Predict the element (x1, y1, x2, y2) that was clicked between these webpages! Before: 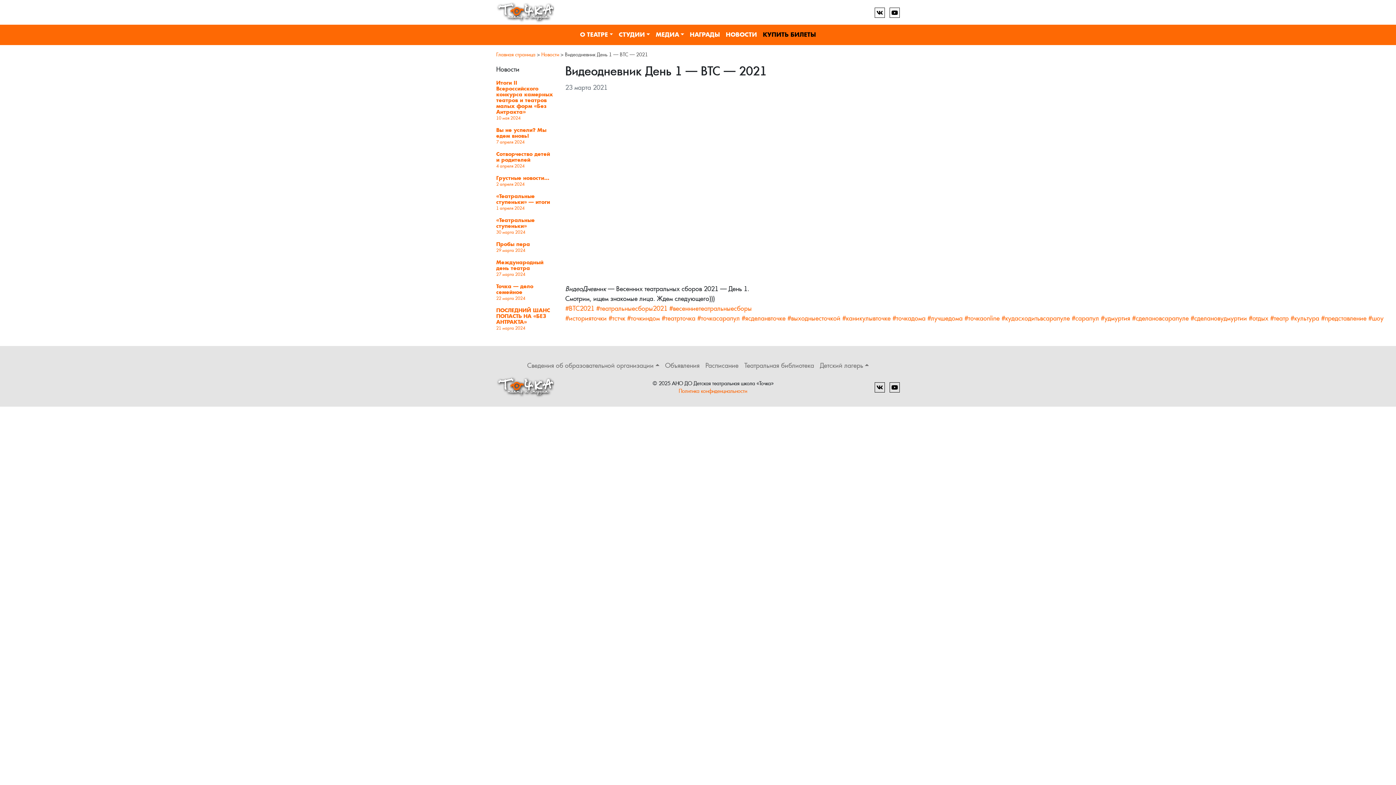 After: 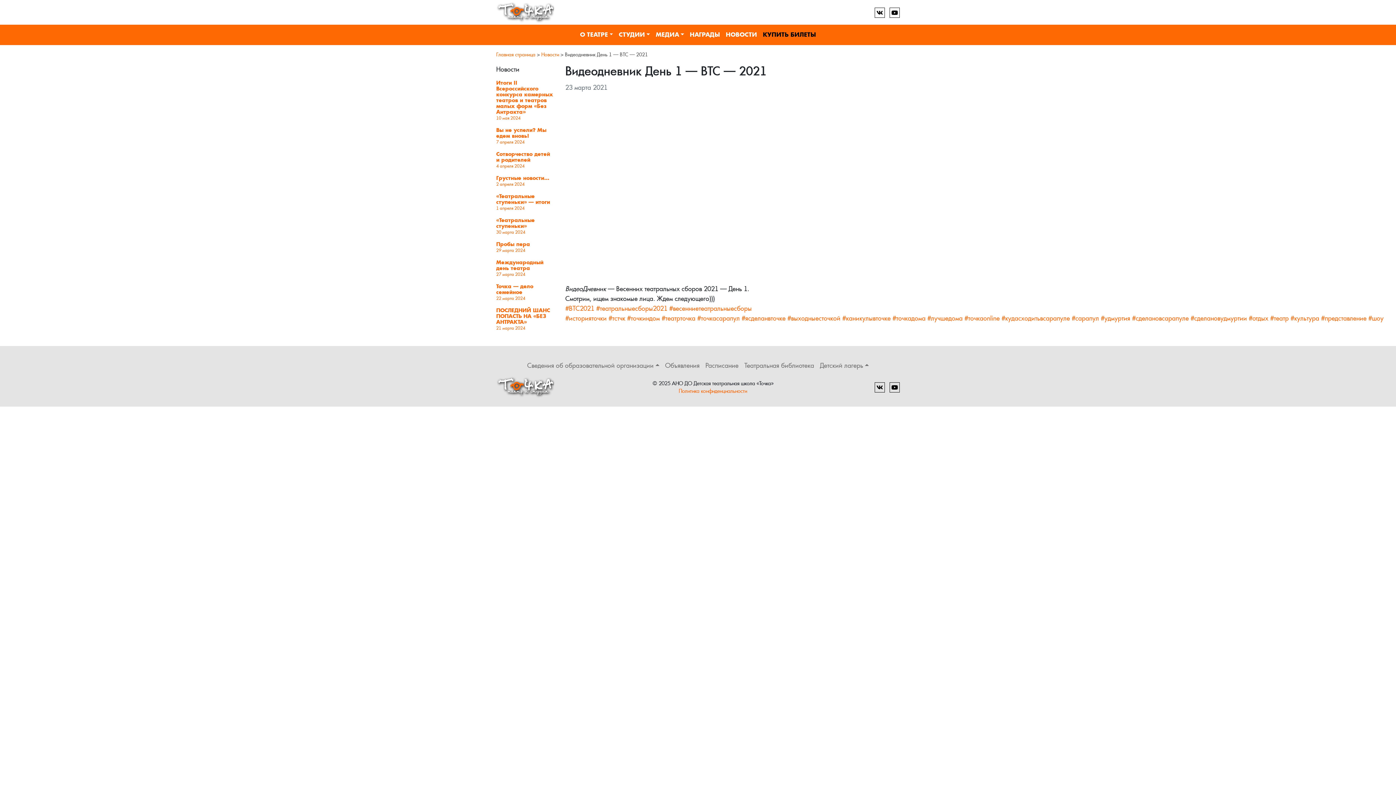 Action: bbox: (886, 382, 900, 390)